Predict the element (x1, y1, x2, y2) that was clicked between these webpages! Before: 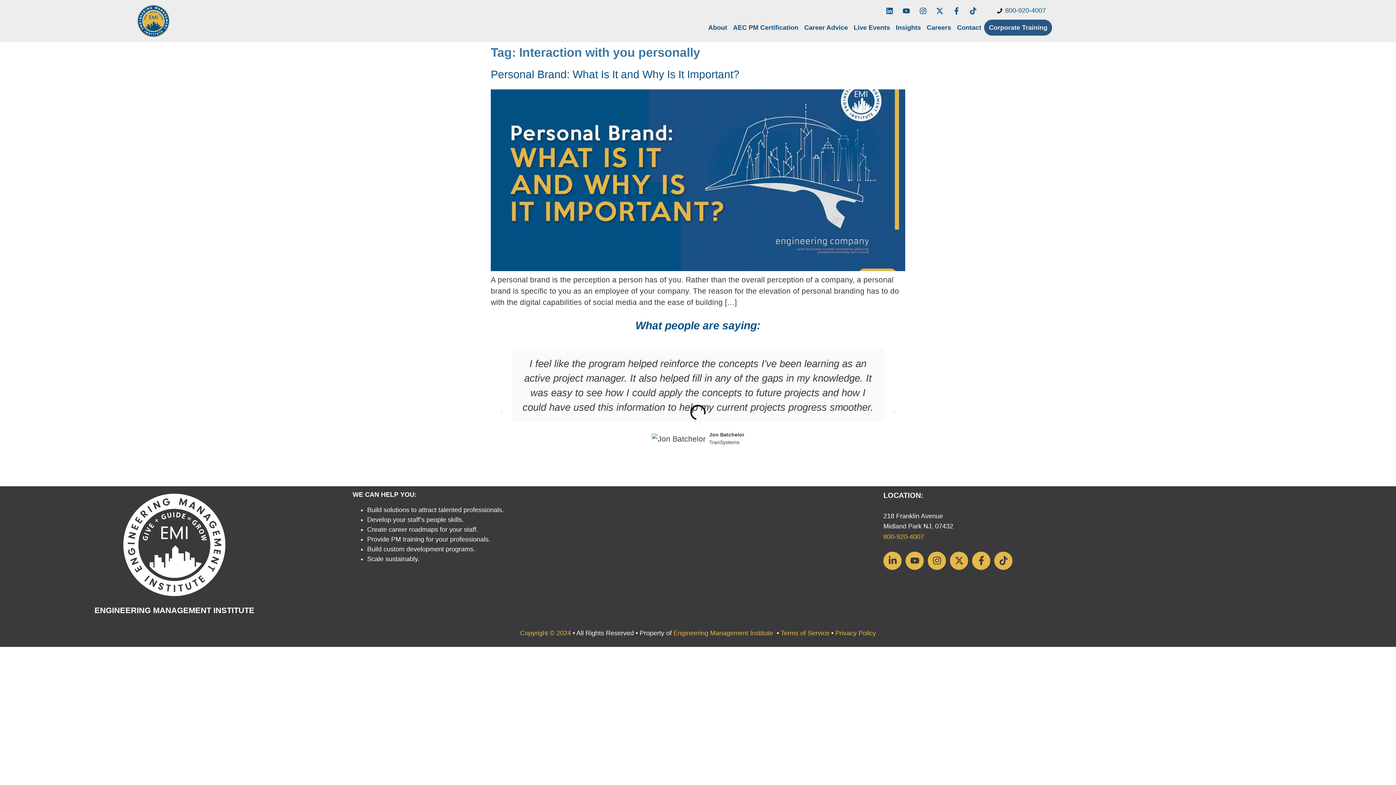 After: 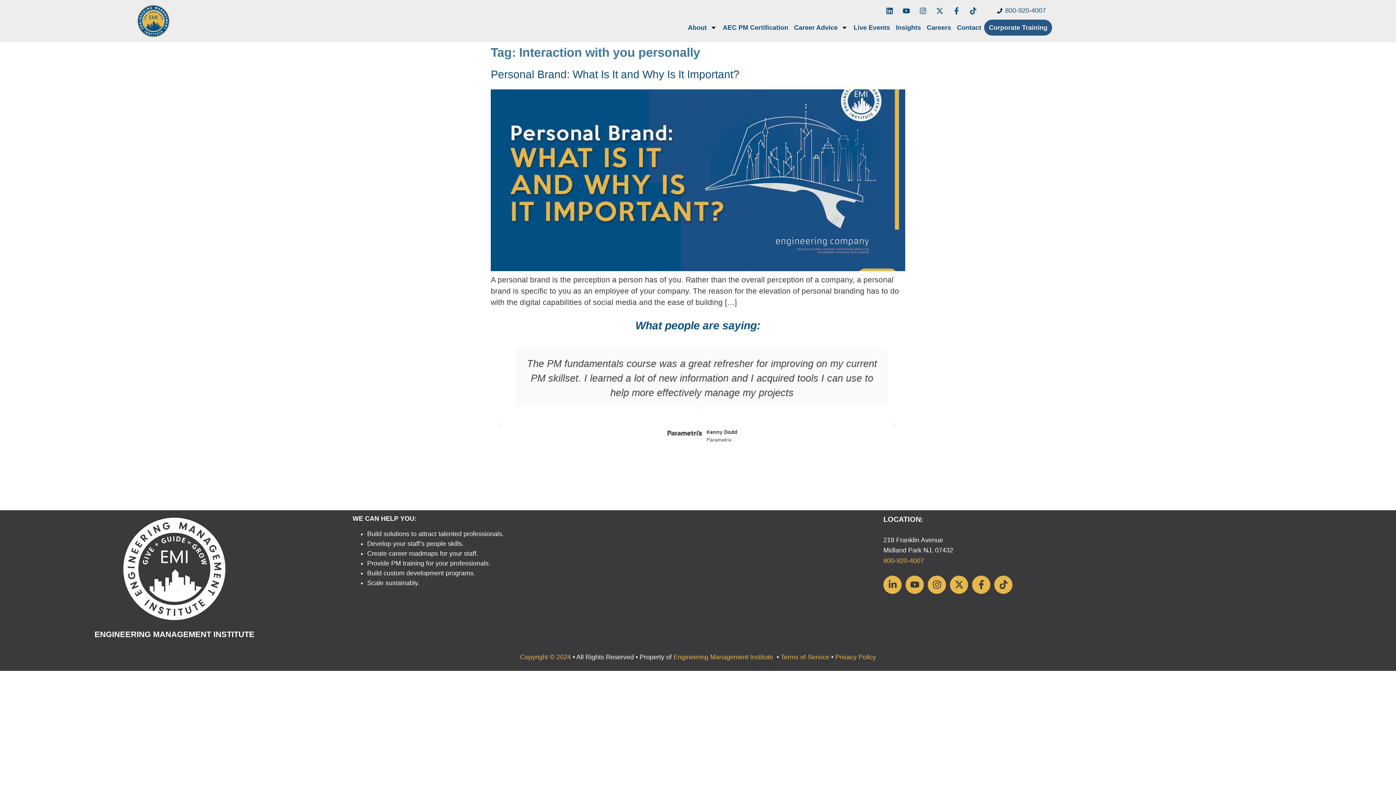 Action: label: X-twitter bbox: (932, 3, 947, 18)